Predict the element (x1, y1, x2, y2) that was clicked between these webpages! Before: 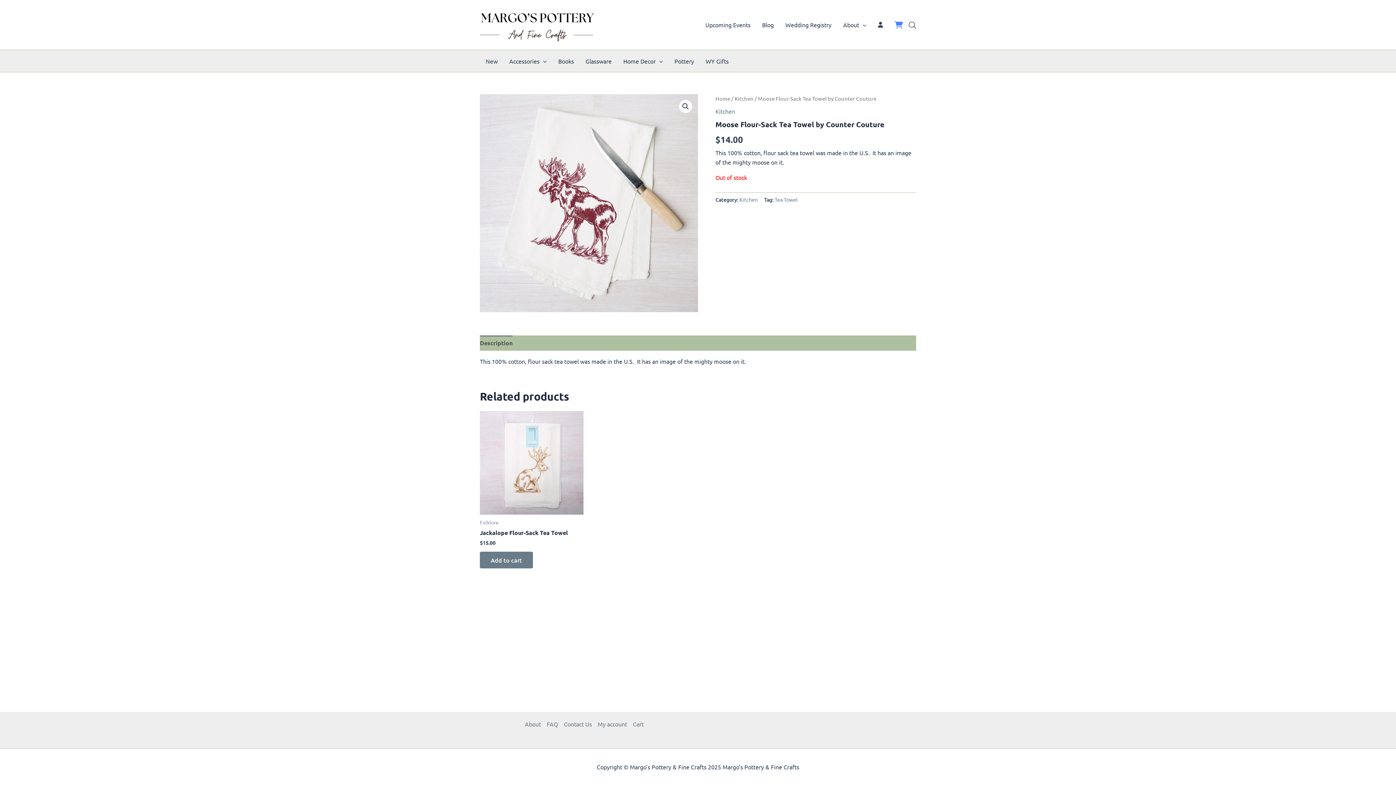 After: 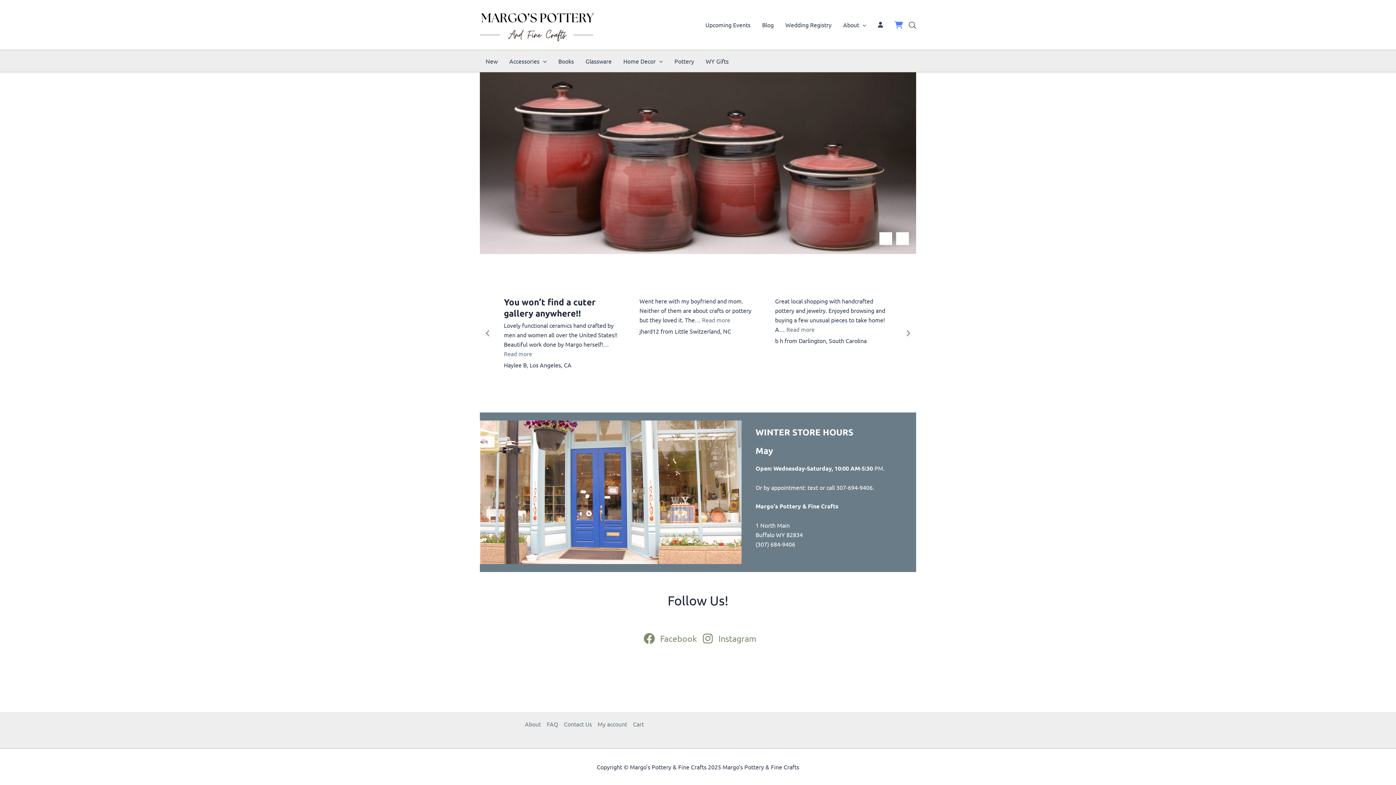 Action: bbox: (715, 94, 730, 101) label: Home